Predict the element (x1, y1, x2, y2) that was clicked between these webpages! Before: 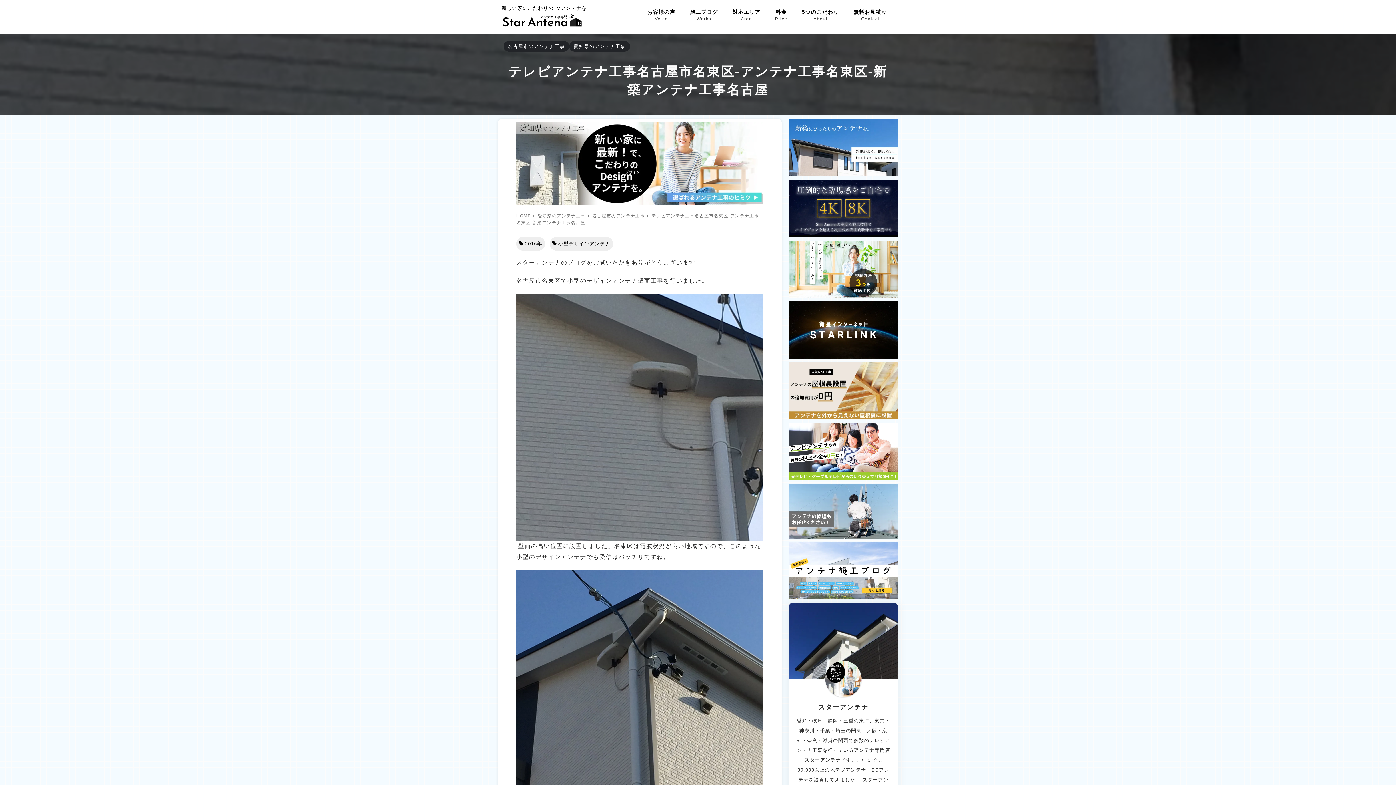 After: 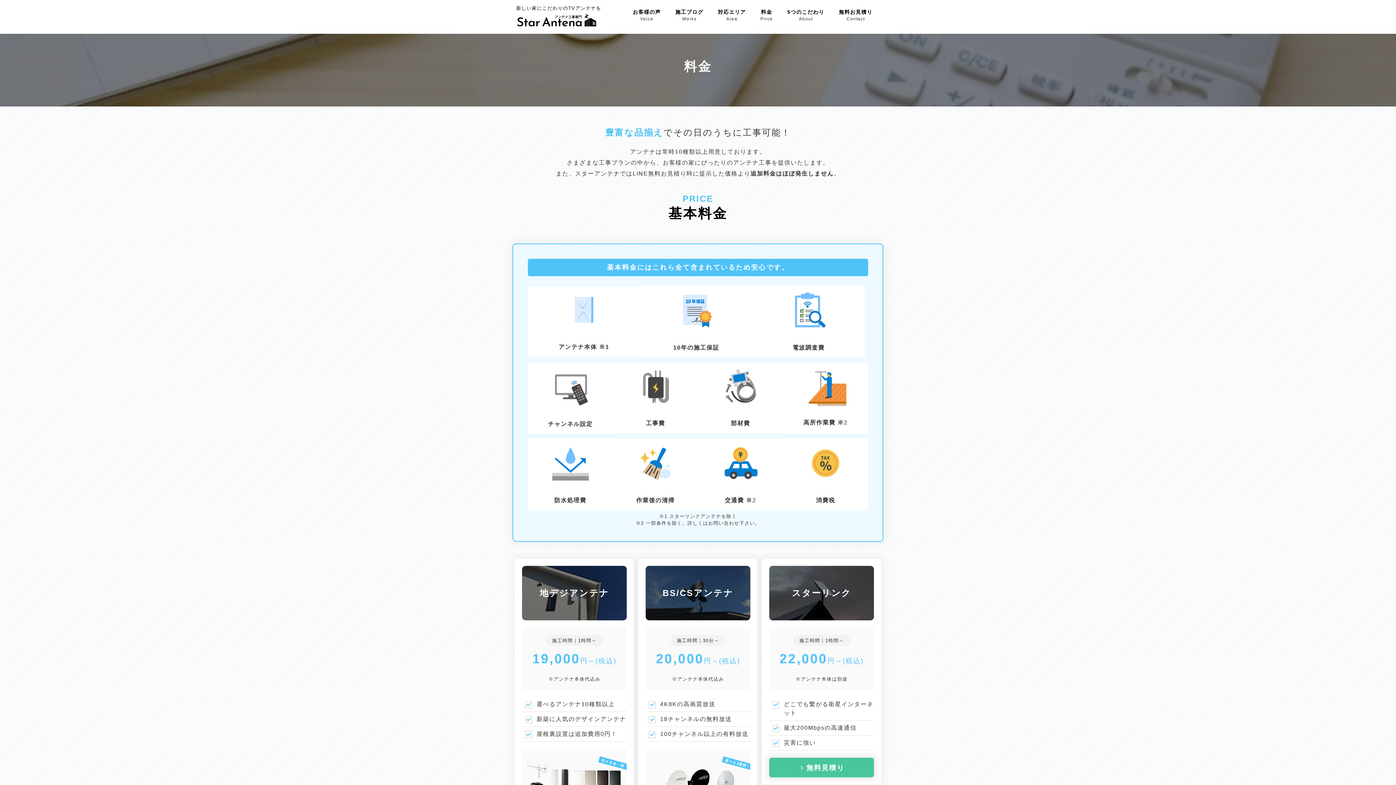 Action: label: 料金
Price bbox: (775, 9, 787, 23)